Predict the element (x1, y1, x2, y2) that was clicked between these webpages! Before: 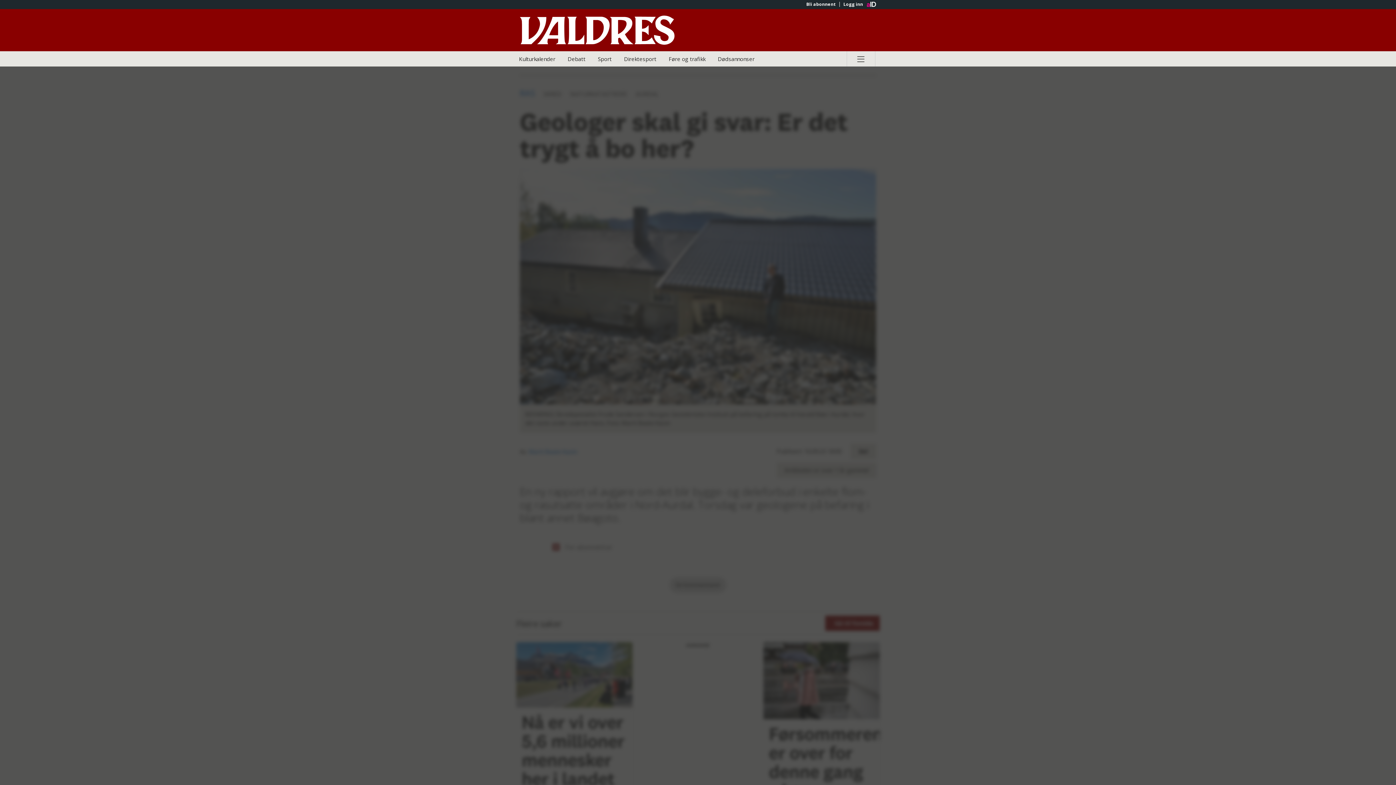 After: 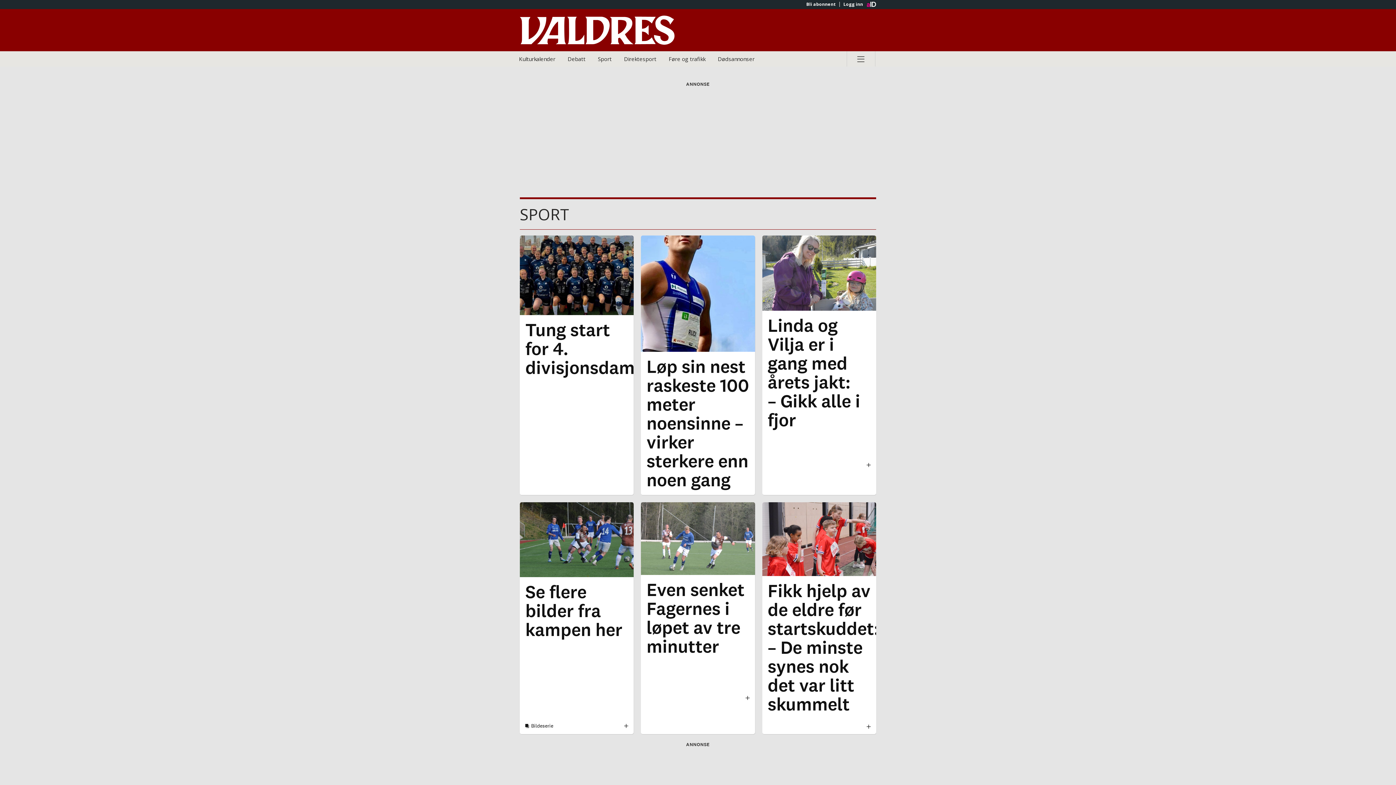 Action: bbox: (592, 51, 617, 66) label: Sport